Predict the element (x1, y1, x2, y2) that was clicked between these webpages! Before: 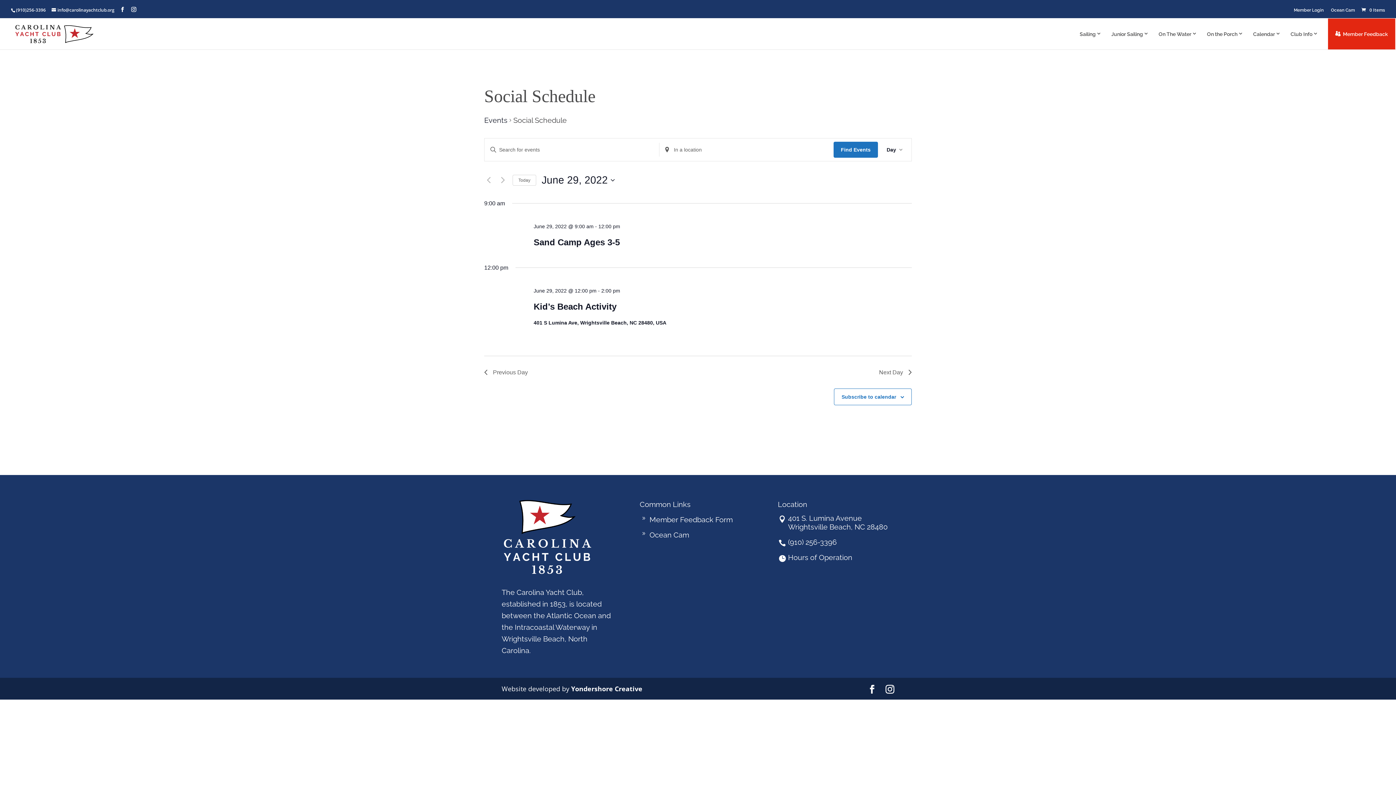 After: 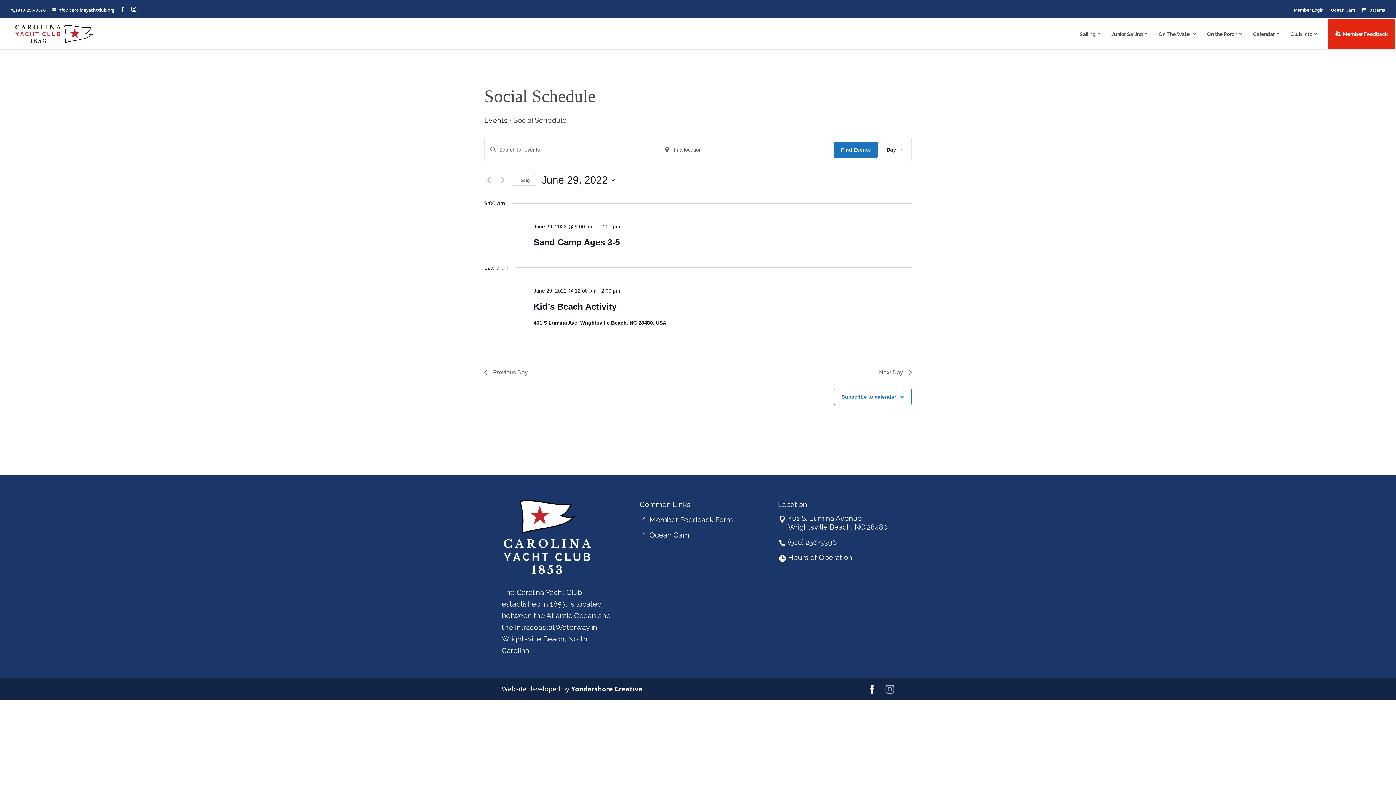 Action: bbox: (885, 683, 894, 697)